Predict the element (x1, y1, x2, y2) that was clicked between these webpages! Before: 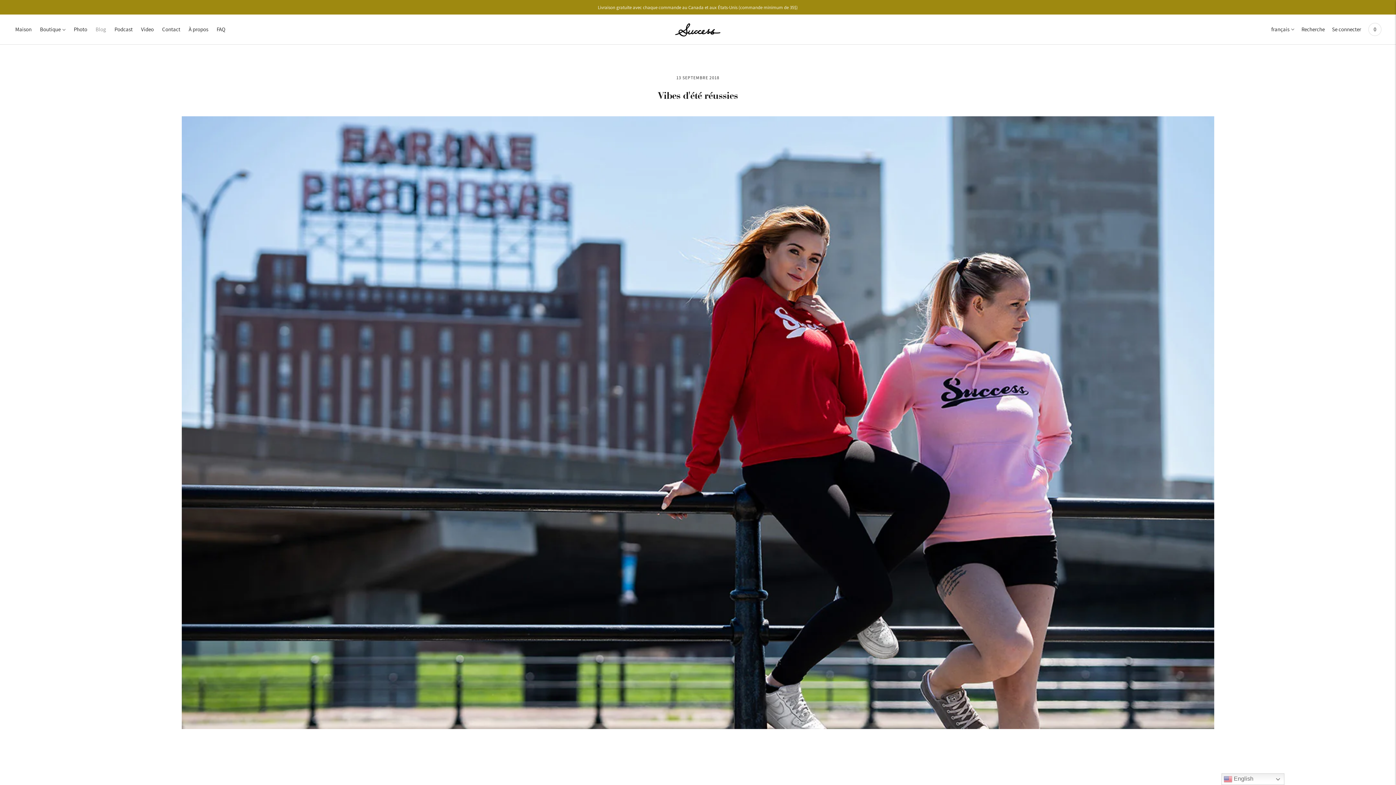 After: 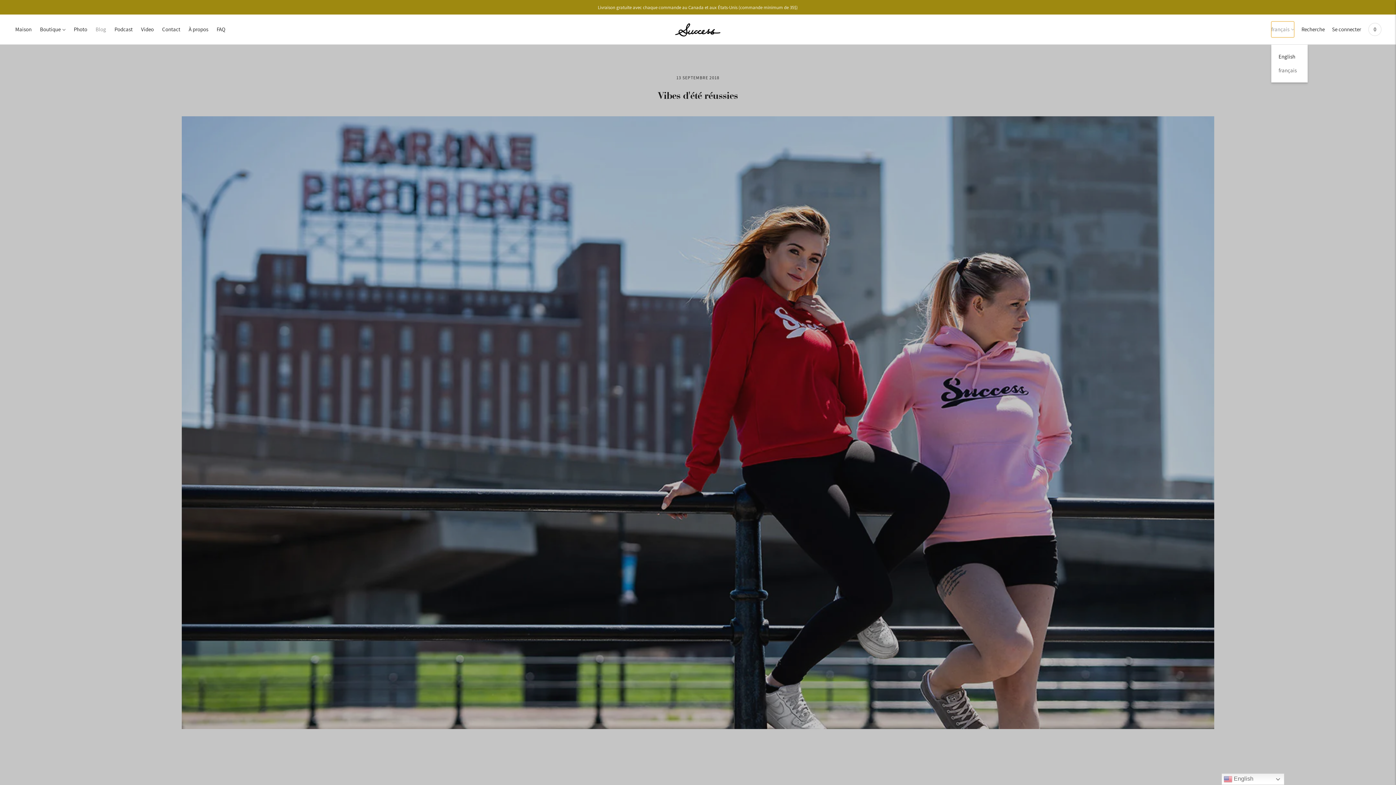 Action: label: français bbox: (1271, 21, 1294, 37)